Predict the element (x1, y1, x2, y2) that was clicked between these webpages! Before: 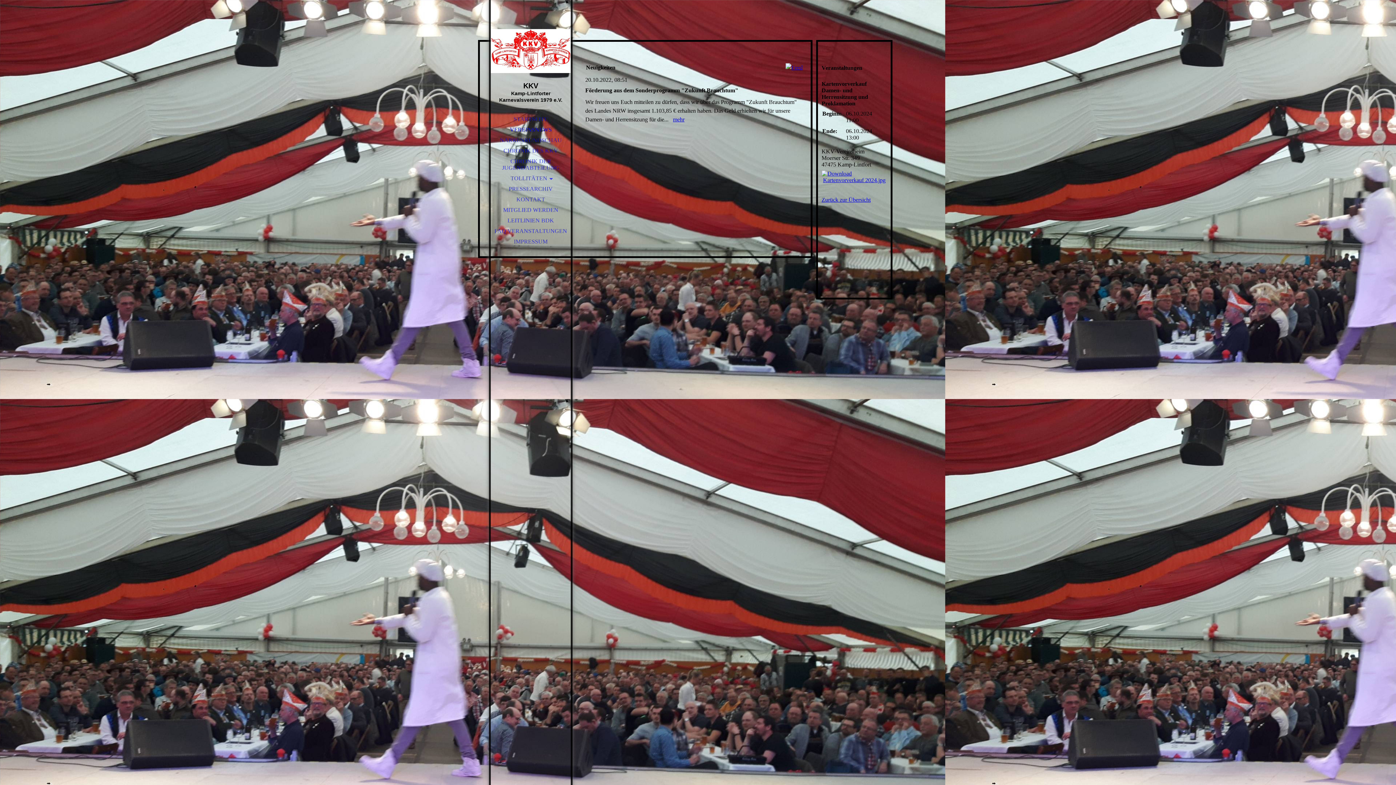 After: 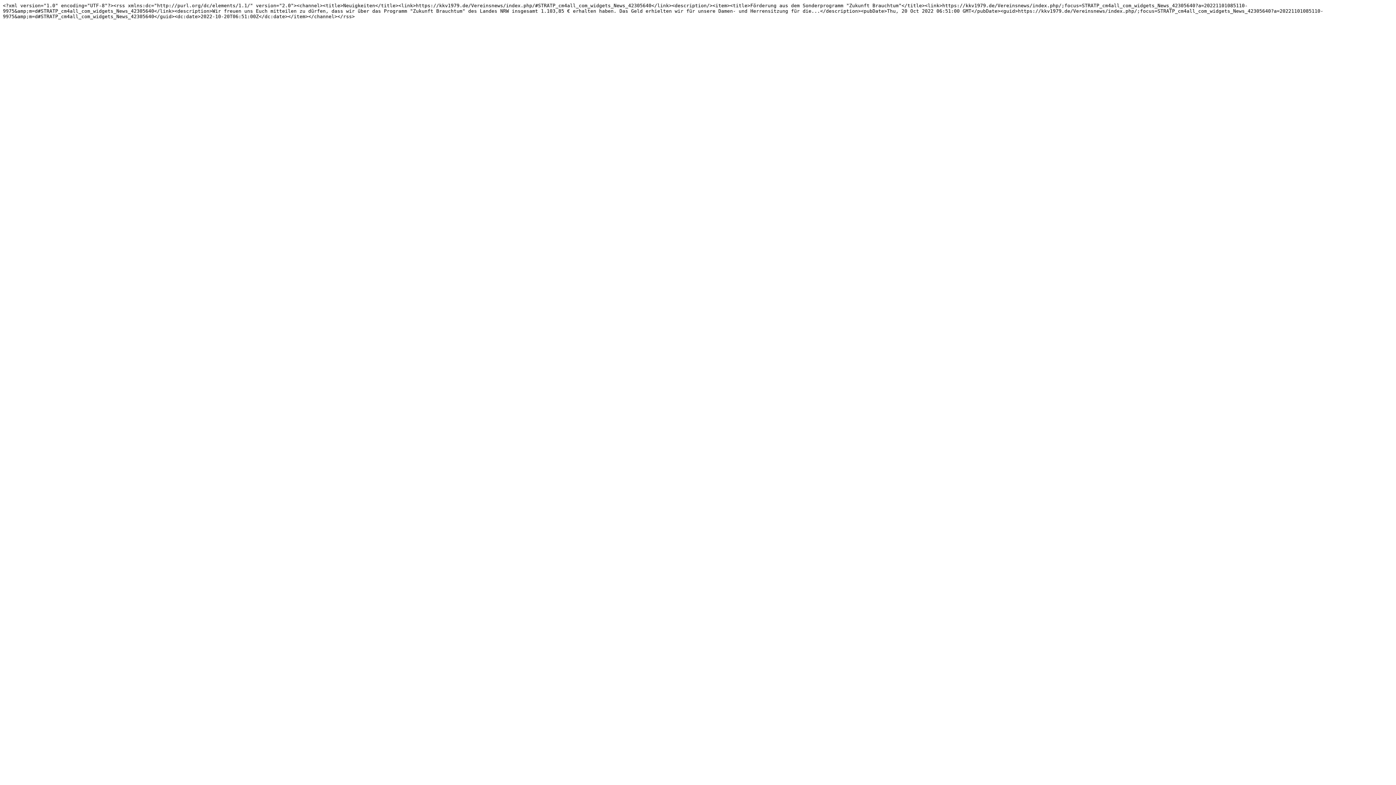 Action: bbox: (785, 64, 802, 70)